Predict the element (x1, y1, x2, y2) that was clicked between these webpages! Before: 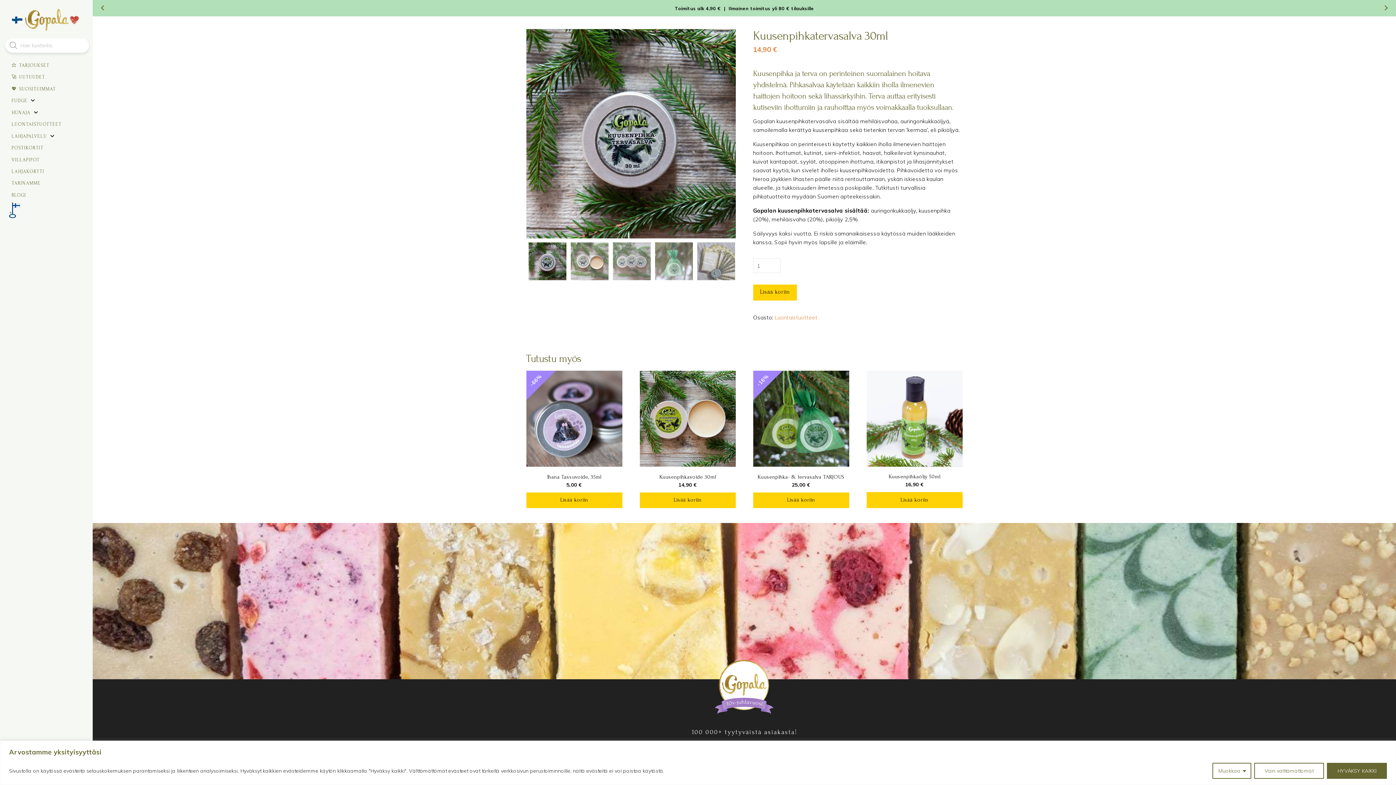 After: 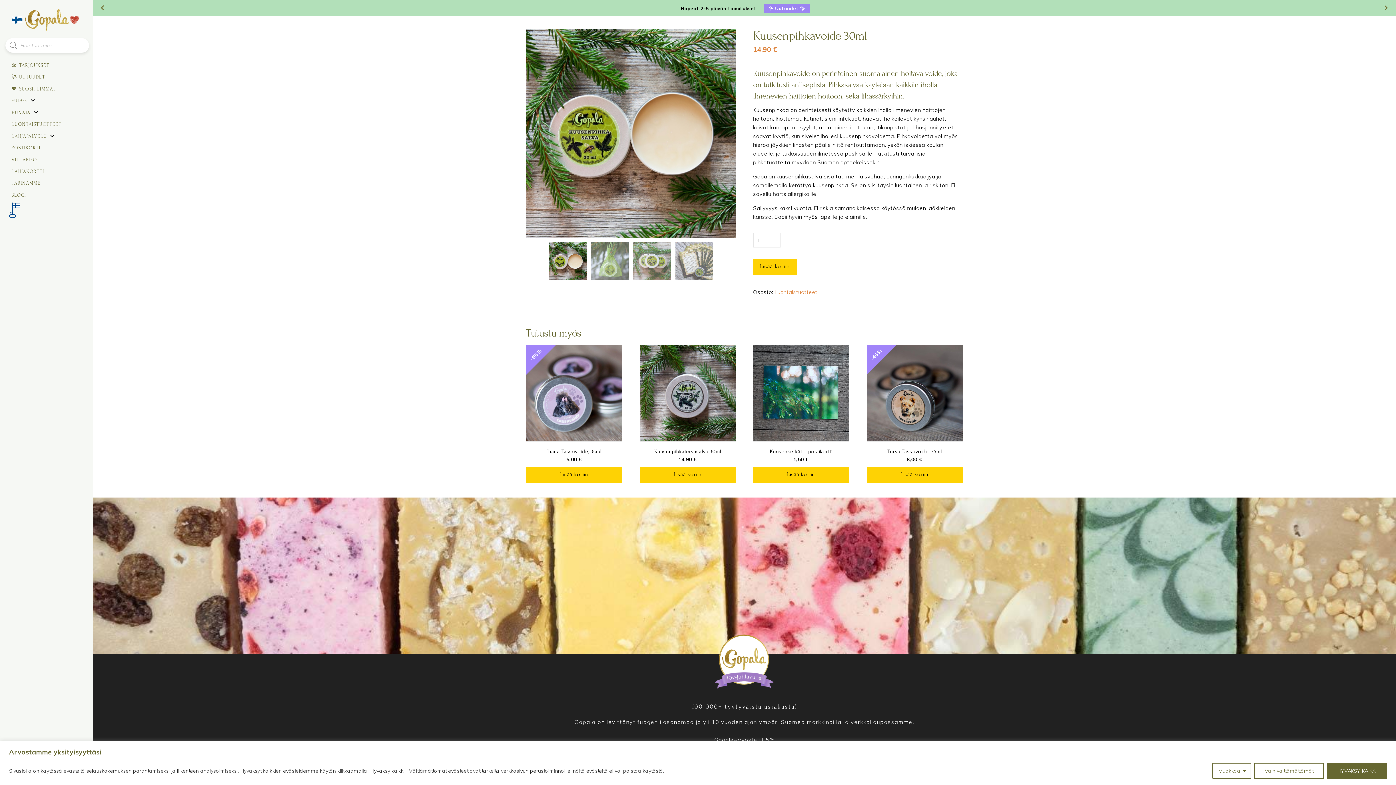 Action: bbox: (639, 370, 735, 466)